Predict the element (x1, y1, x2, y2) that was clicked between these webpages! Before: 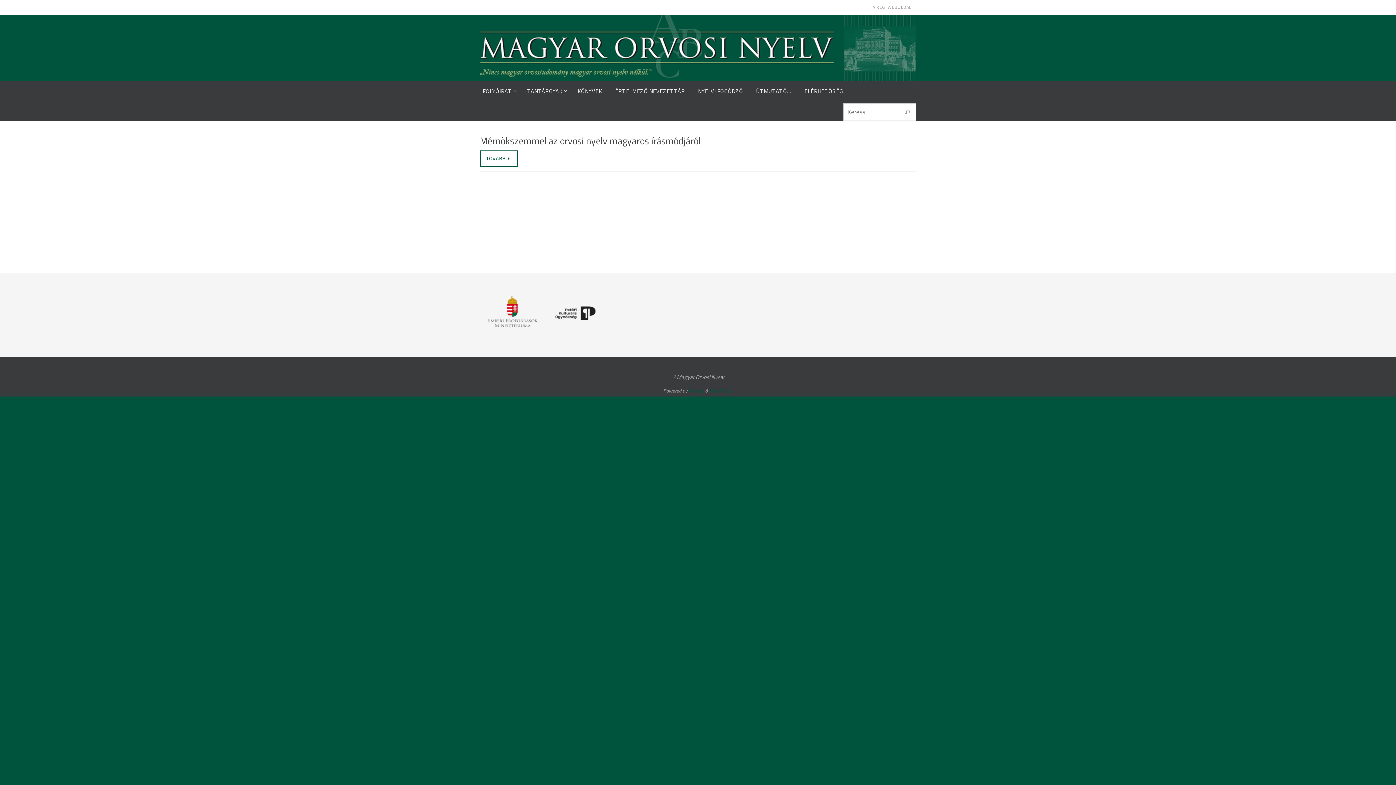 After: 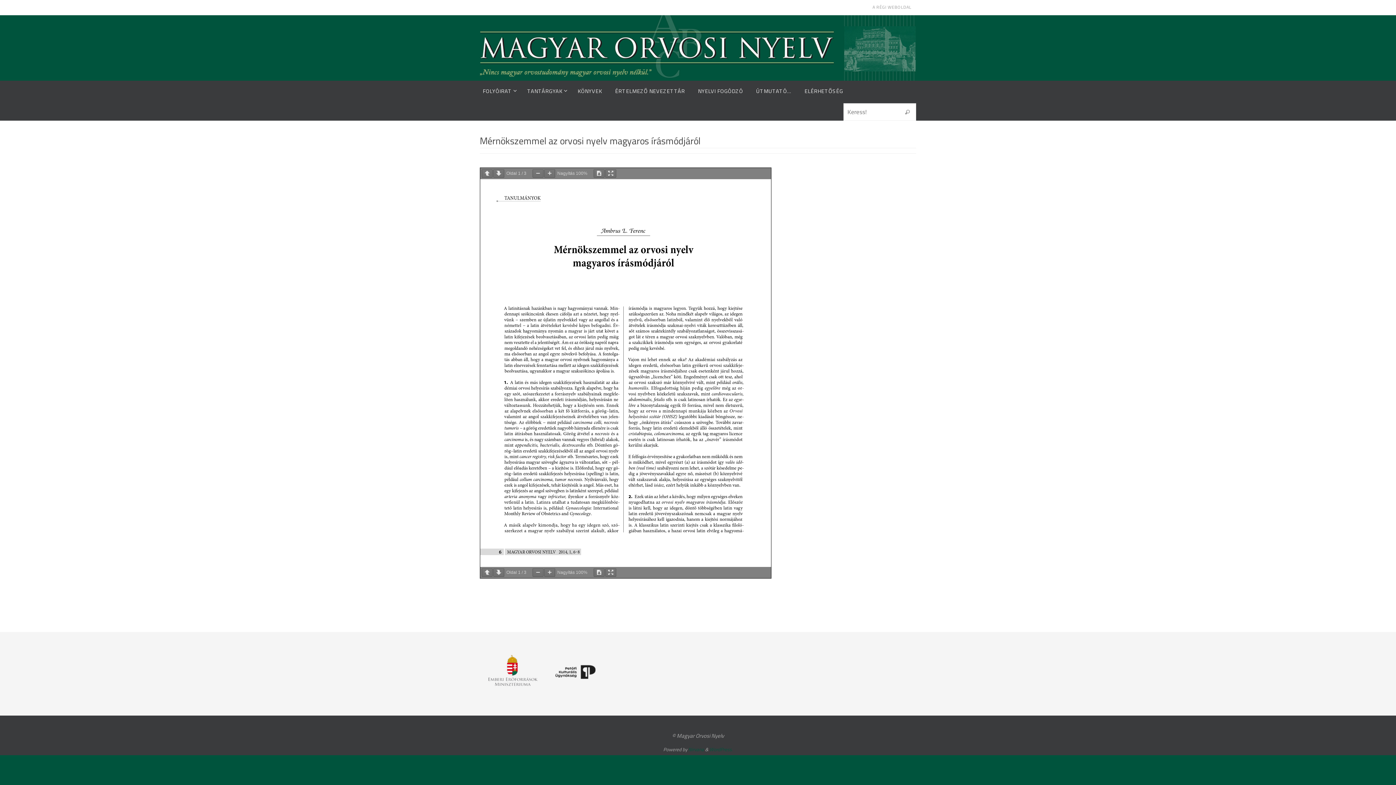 Action: label: Mérnökszemmel az orvosi nyelv magyaros írásmódjáról bbox: (480, 133, 700, 148)